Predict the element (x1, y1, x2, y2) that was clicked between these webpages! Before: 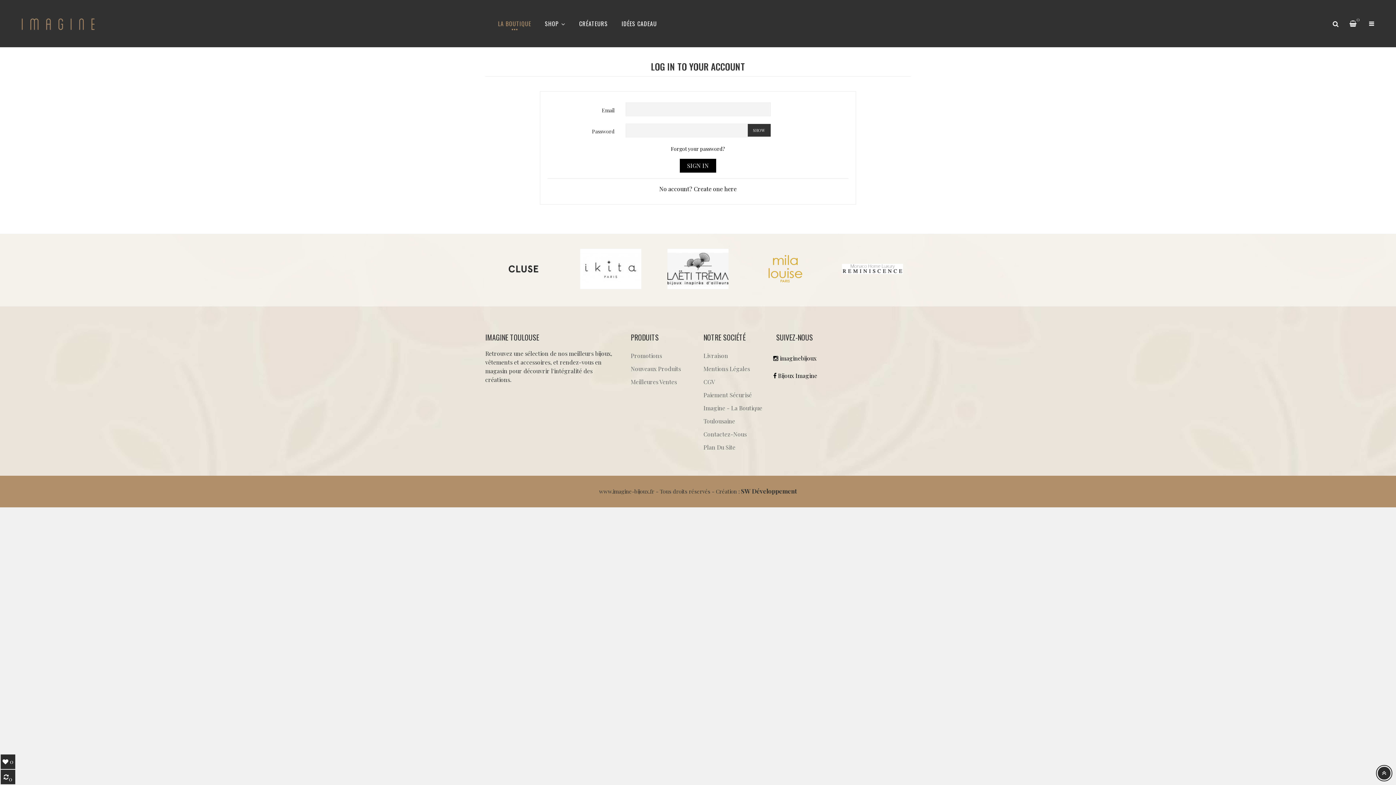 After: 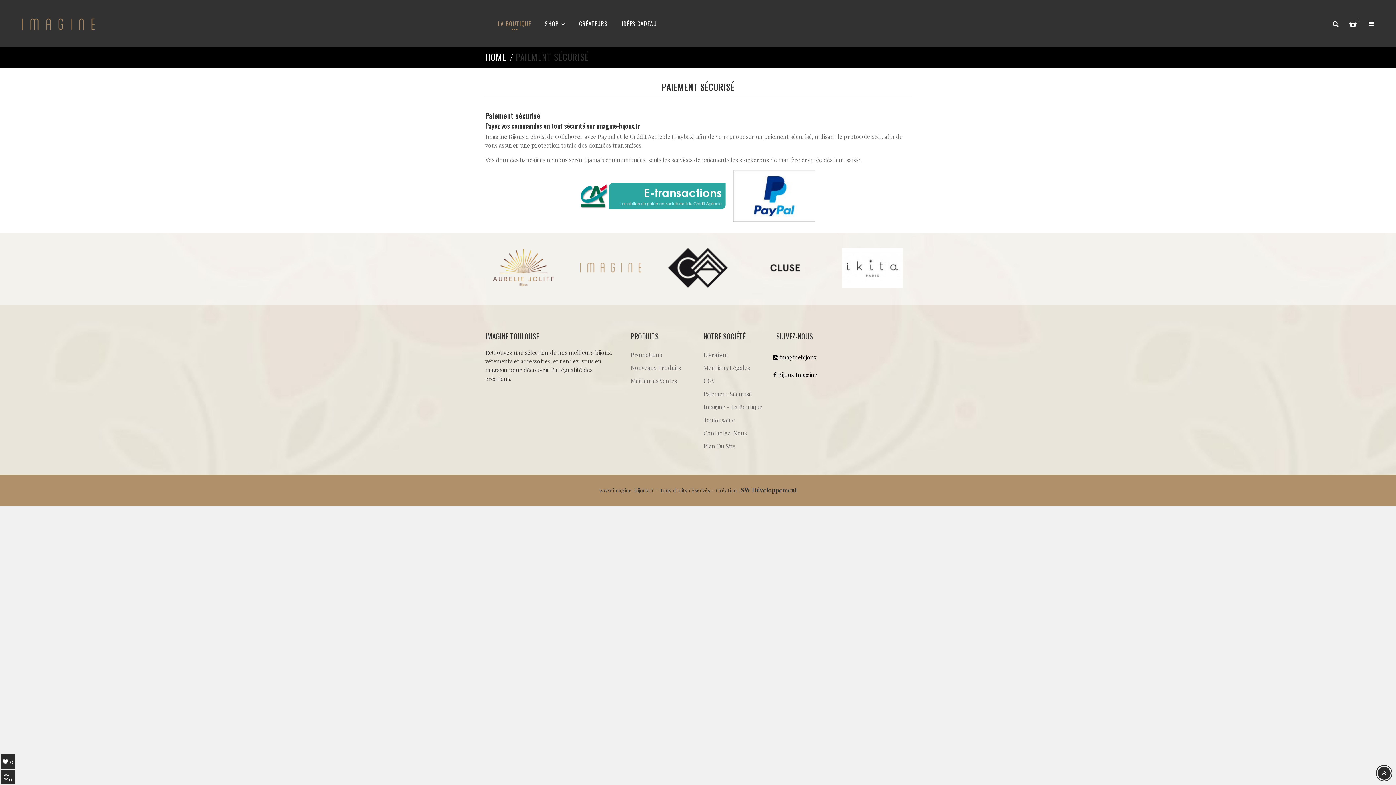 Action: bbox: (703, 391, 752, 398) label: Paiement Sécurisé